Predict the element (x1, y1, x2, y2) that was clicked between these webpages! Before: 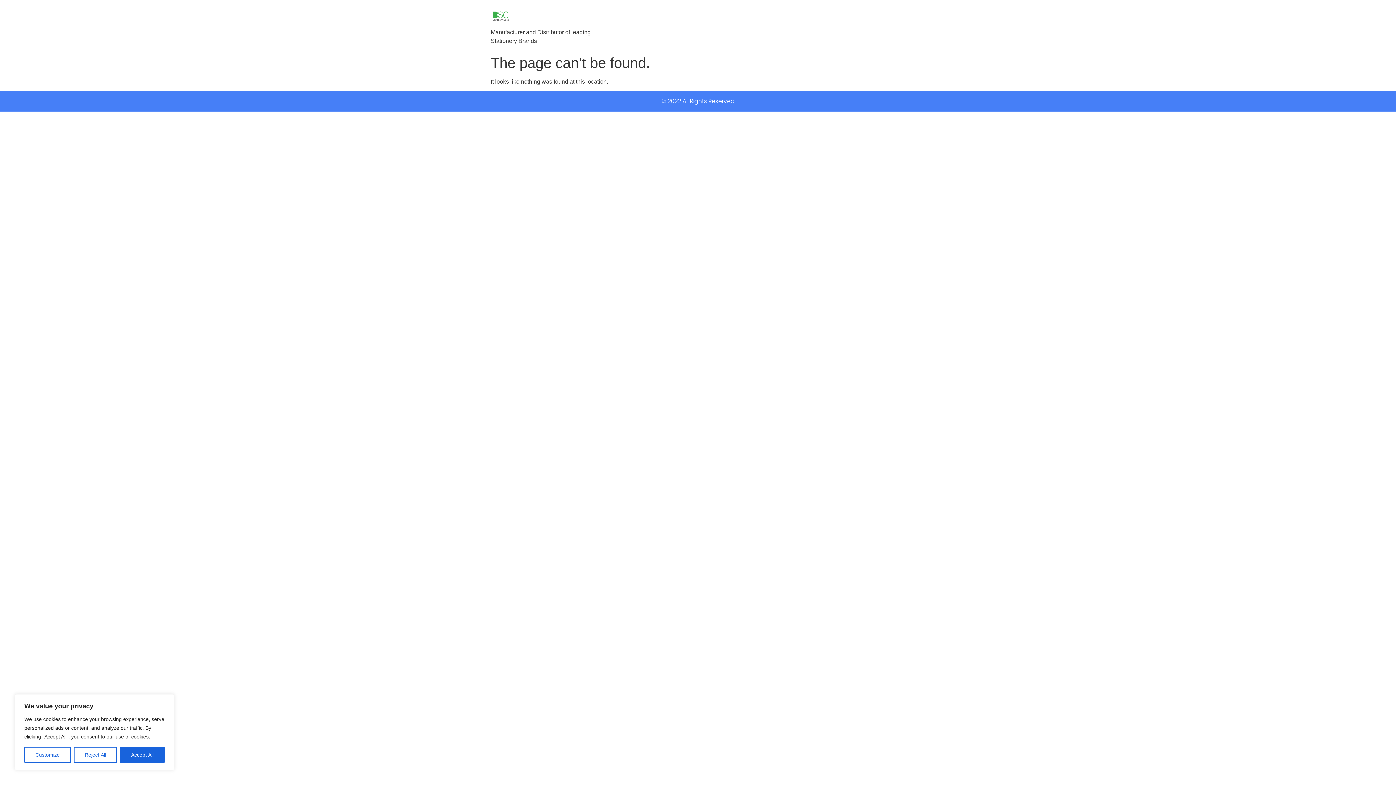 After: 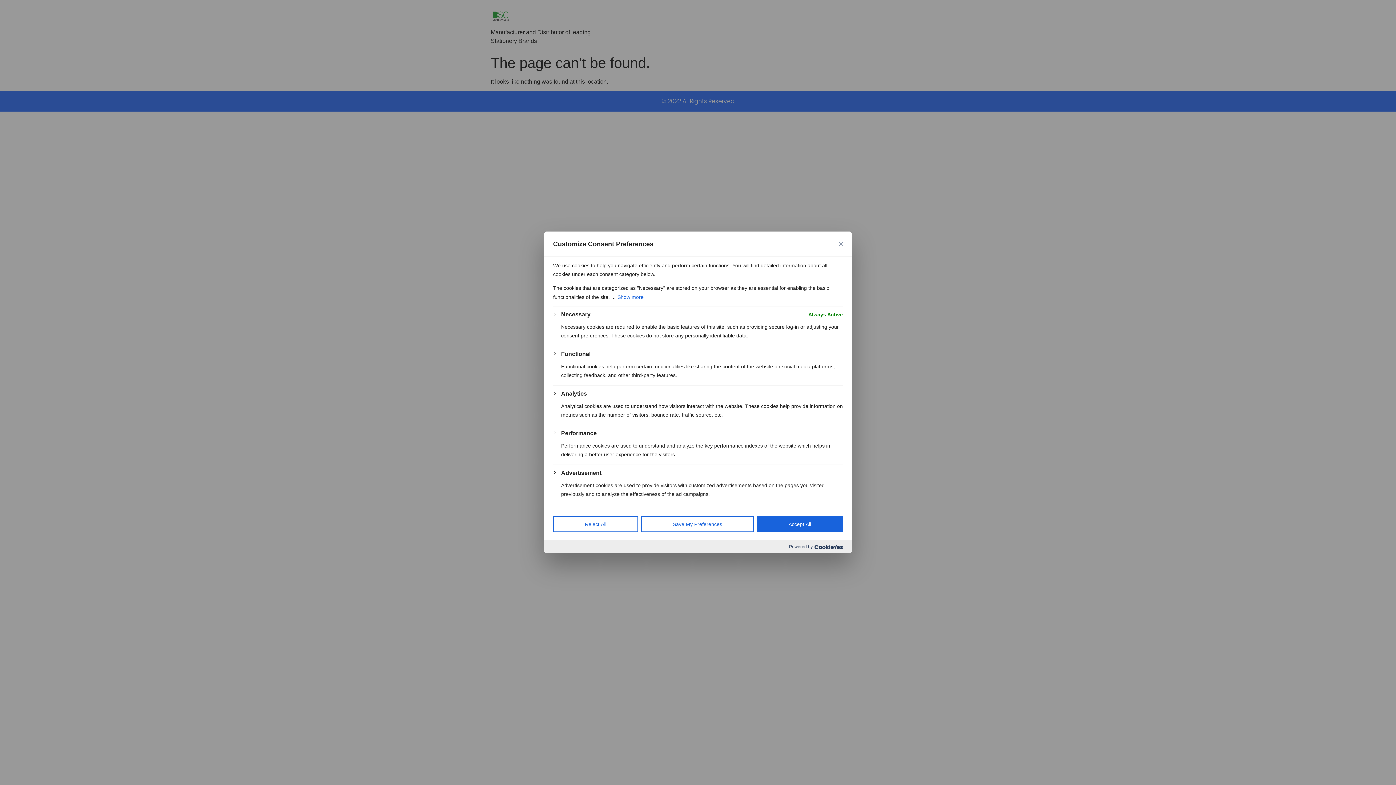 Action: bbox: (24, 747, 70, 763) label: Customize